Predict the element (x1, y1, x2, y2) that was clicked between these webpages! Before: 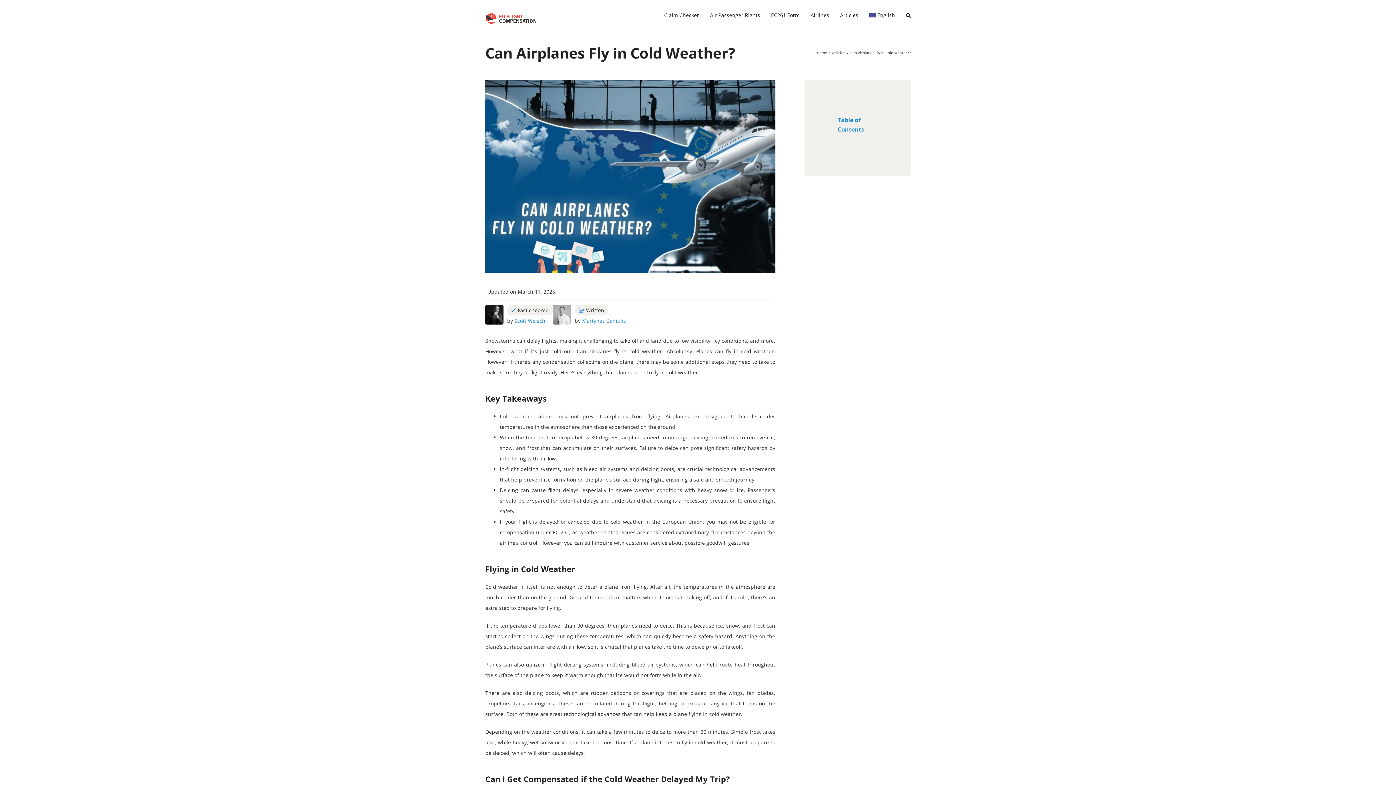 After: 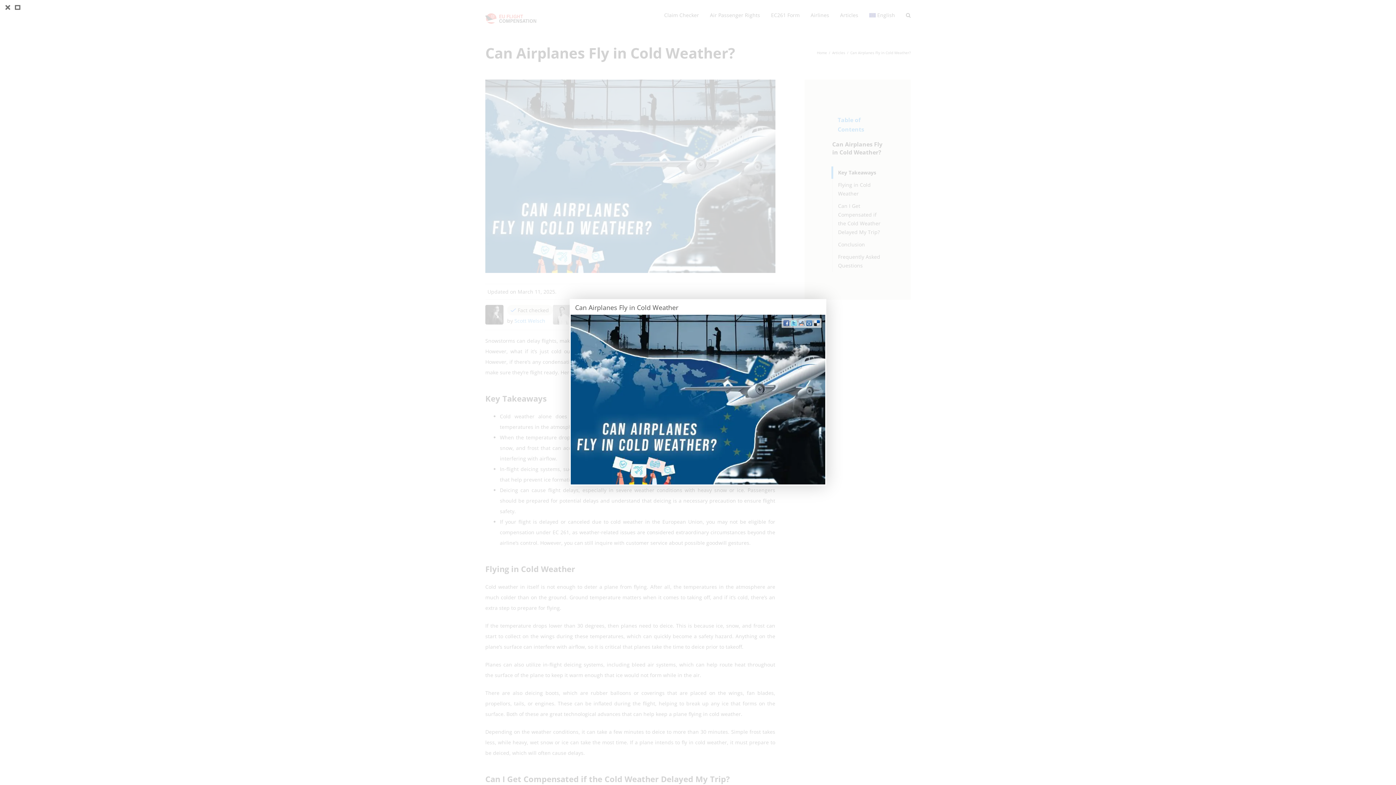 Action: label: Can Airplanes Fly in Cold Weather bbox: (485, 79, 775, 273)